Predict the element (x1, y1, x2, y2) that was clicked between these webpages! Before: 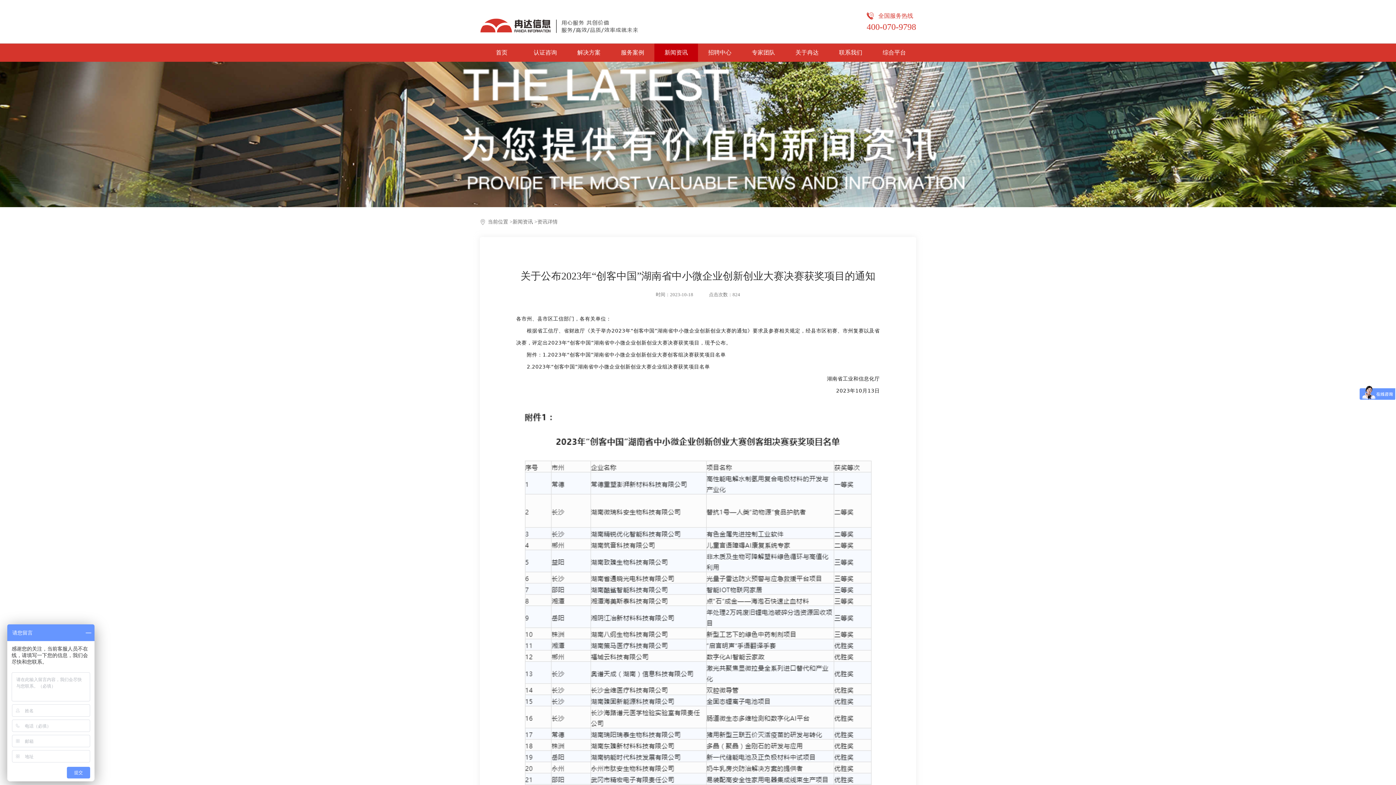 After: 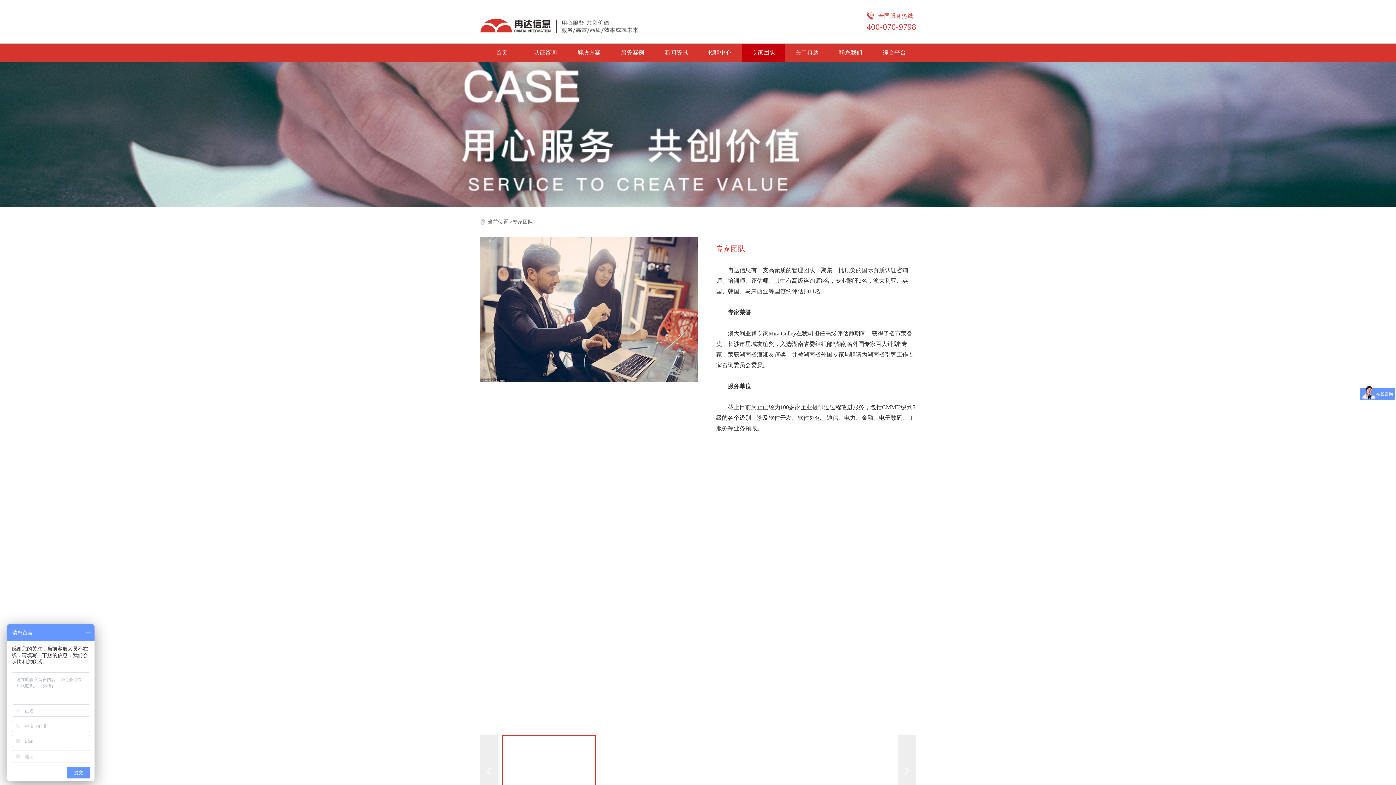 Action: label: 专家团队 bbox: (741, 43, 785, 61)